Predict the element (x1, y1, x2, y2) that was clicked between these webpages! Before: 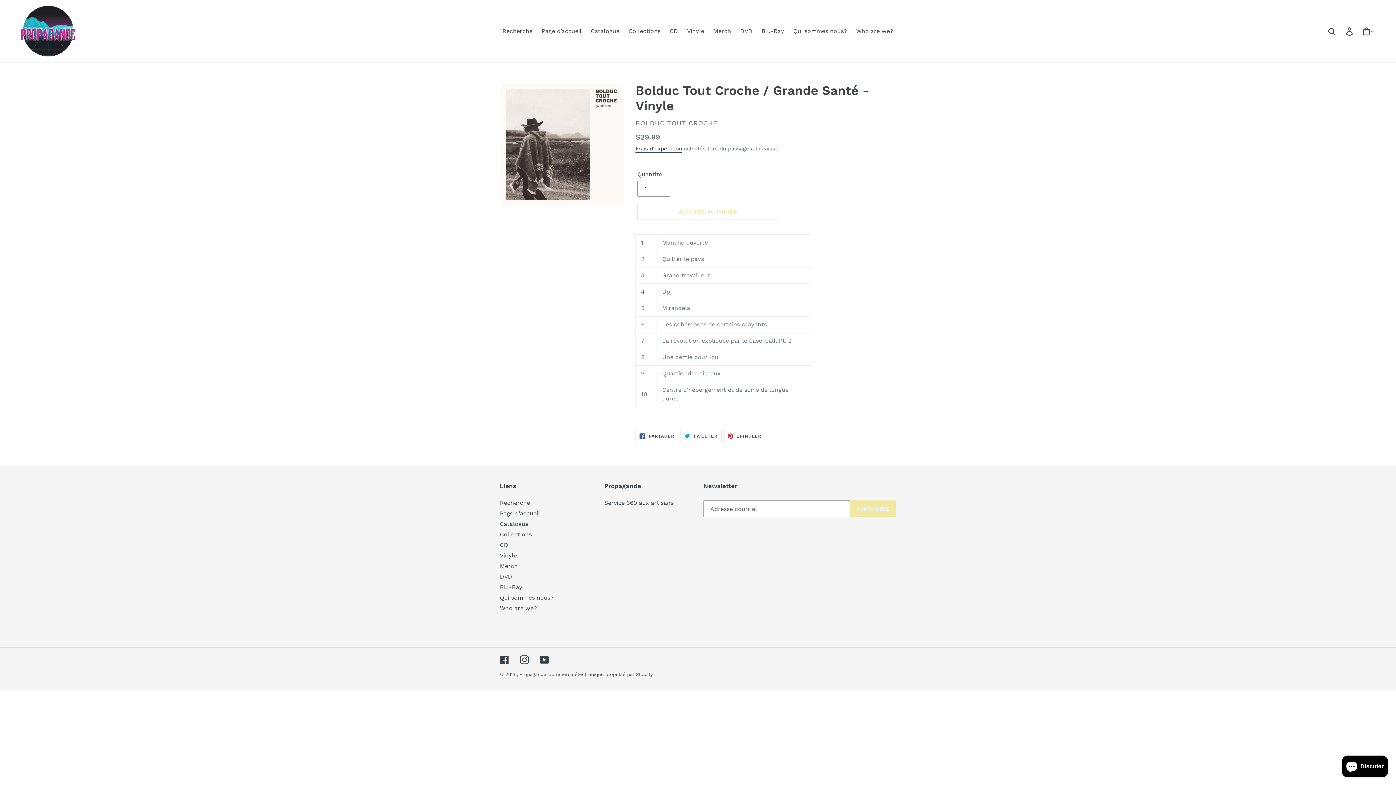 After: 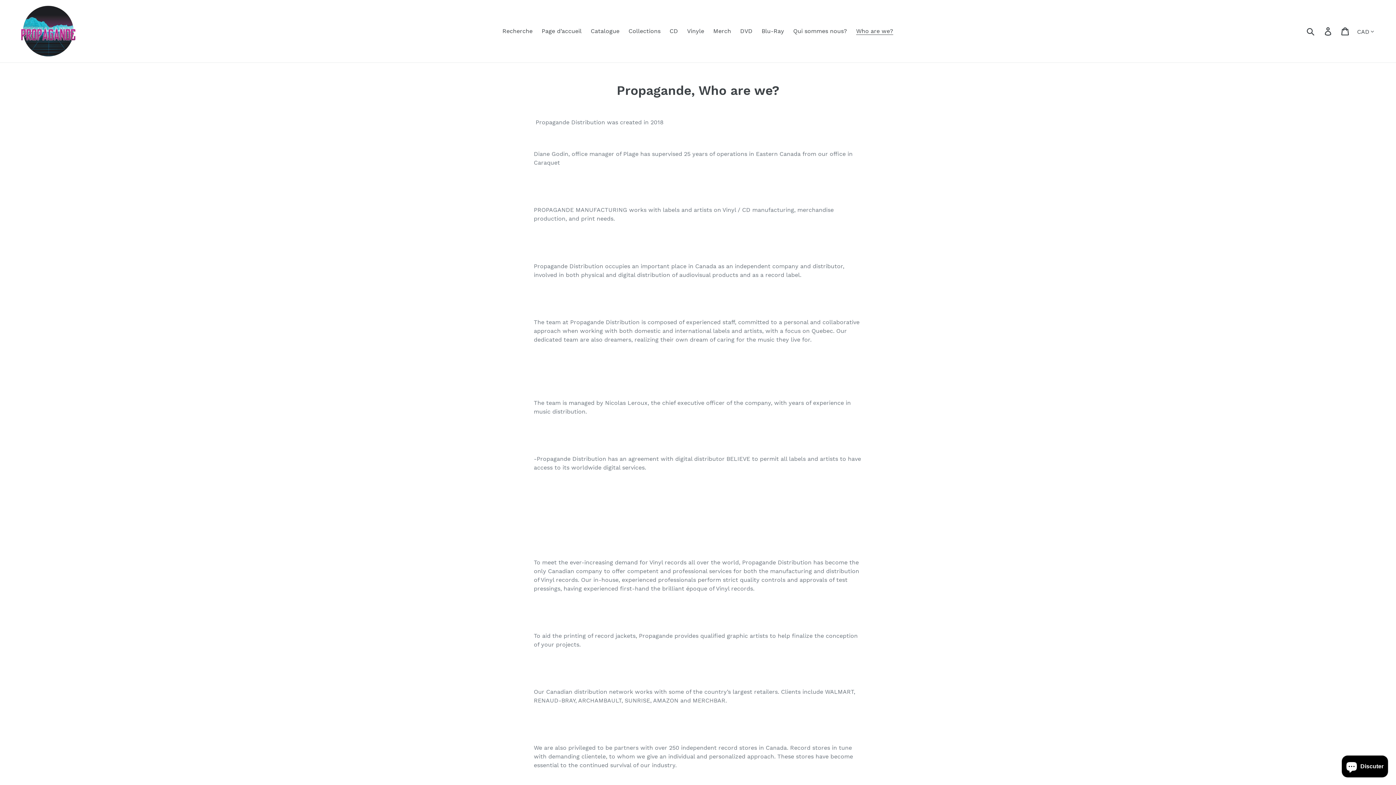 Action: bbox: (500, 605, 537, 612) label: Who are we?